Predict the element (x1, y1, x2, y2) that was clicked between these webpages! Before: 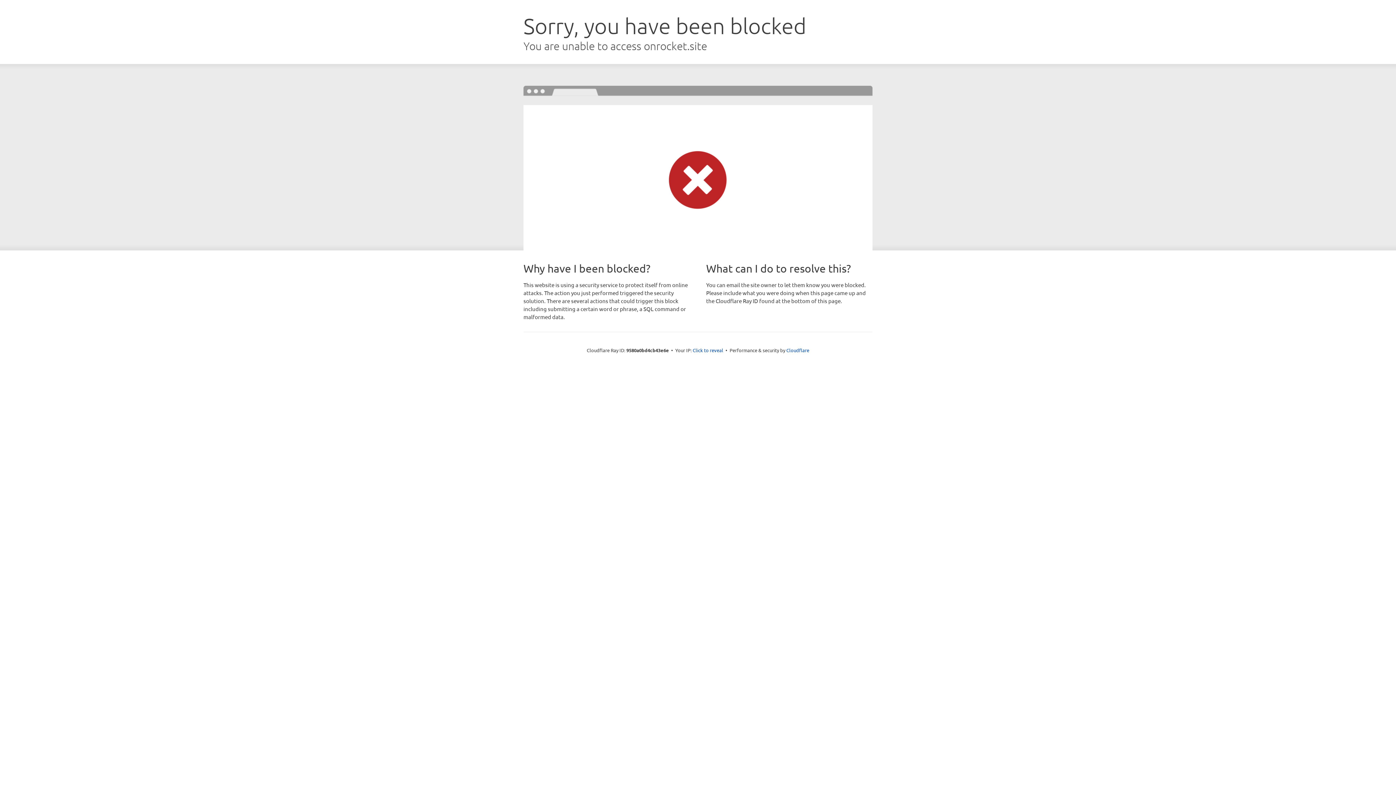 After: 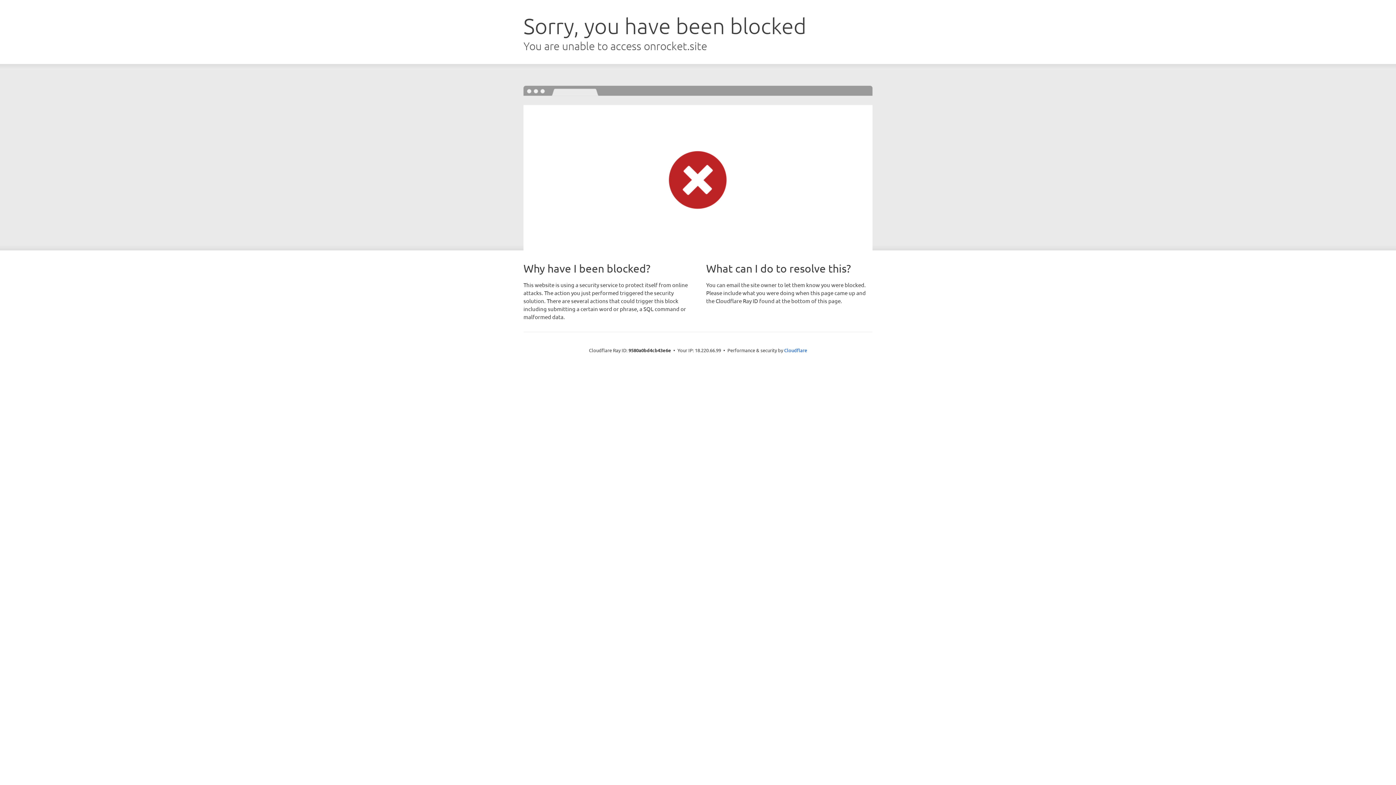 Action: bbox: (692, 346, 723, 353) label: Click to reveal